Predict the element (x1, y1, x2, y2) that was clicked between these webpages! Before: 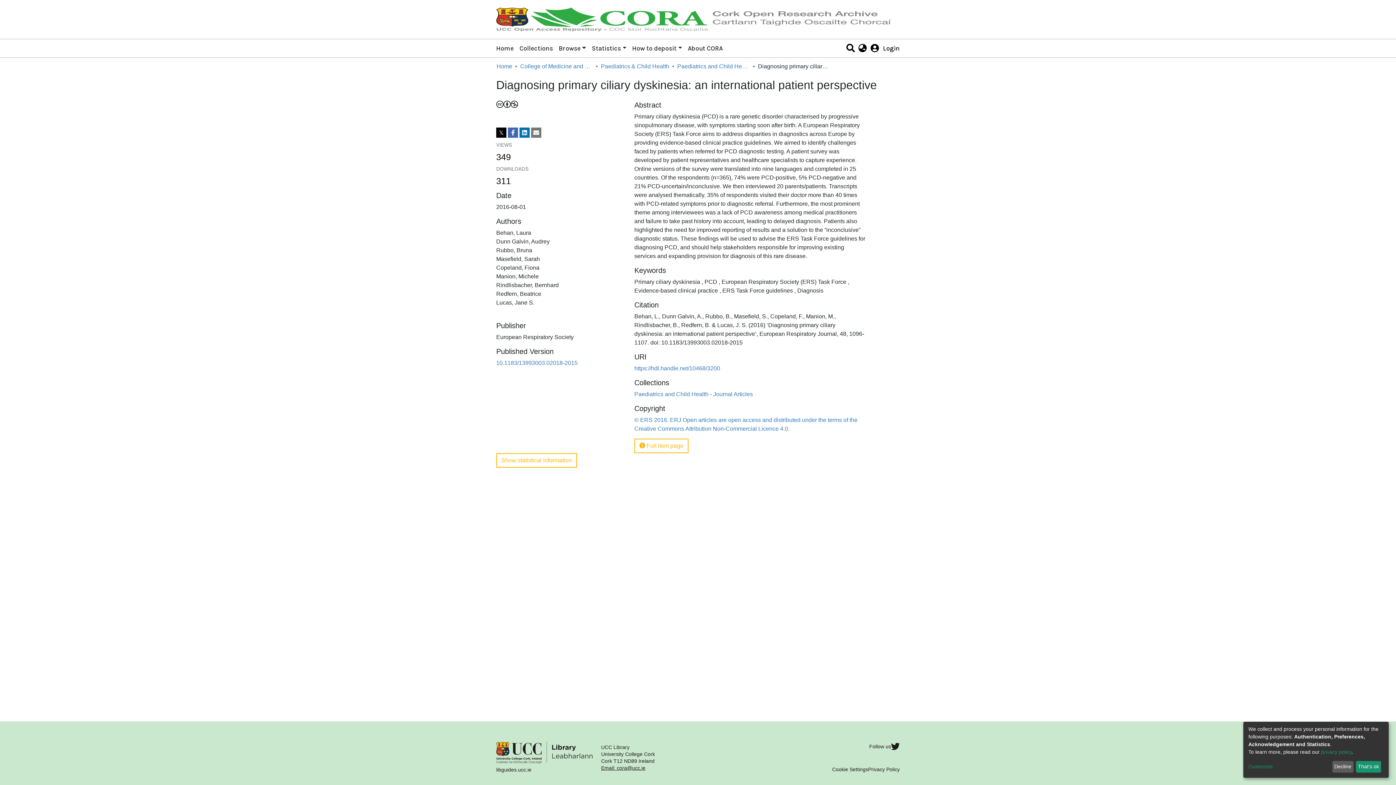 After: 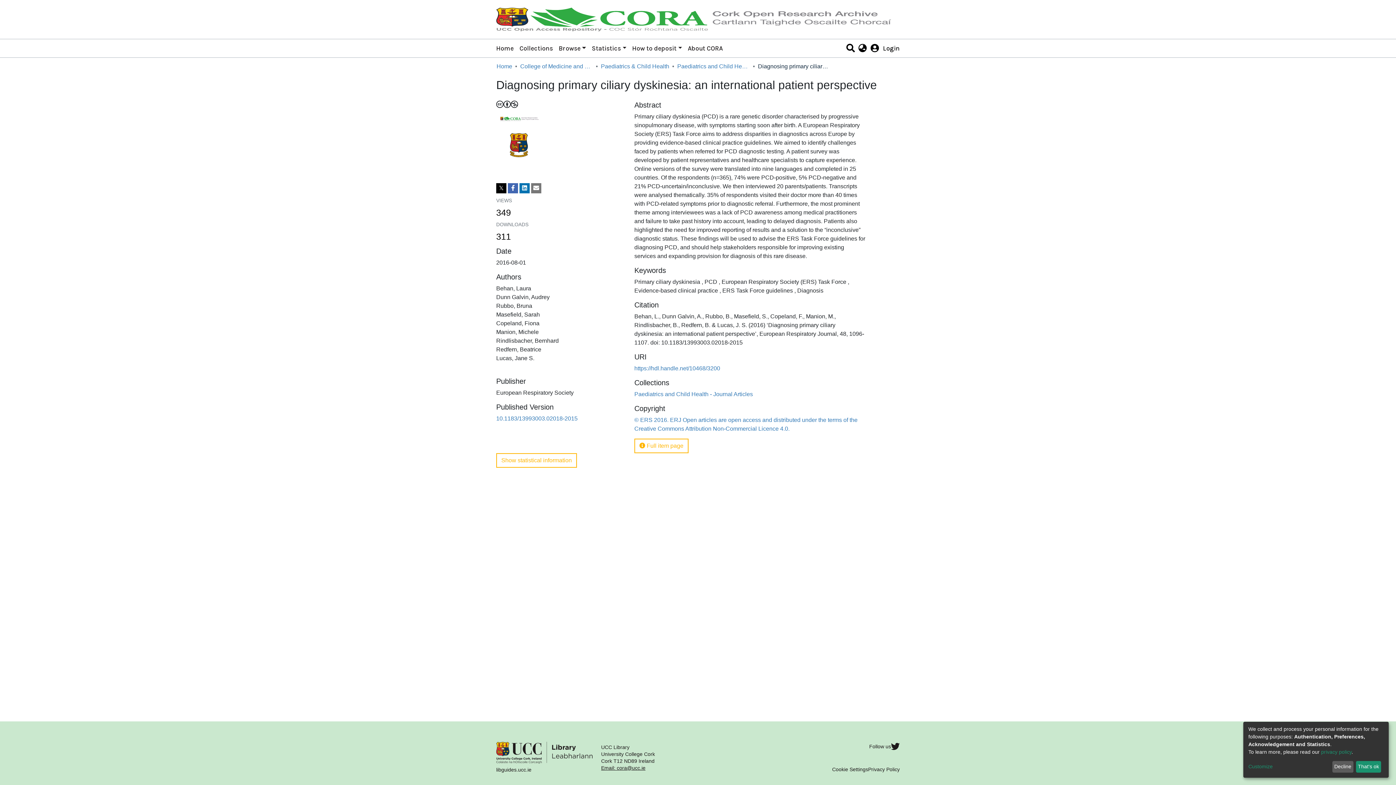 Action: label: UCC Library Website bbox: (496, 746, 540, 773)